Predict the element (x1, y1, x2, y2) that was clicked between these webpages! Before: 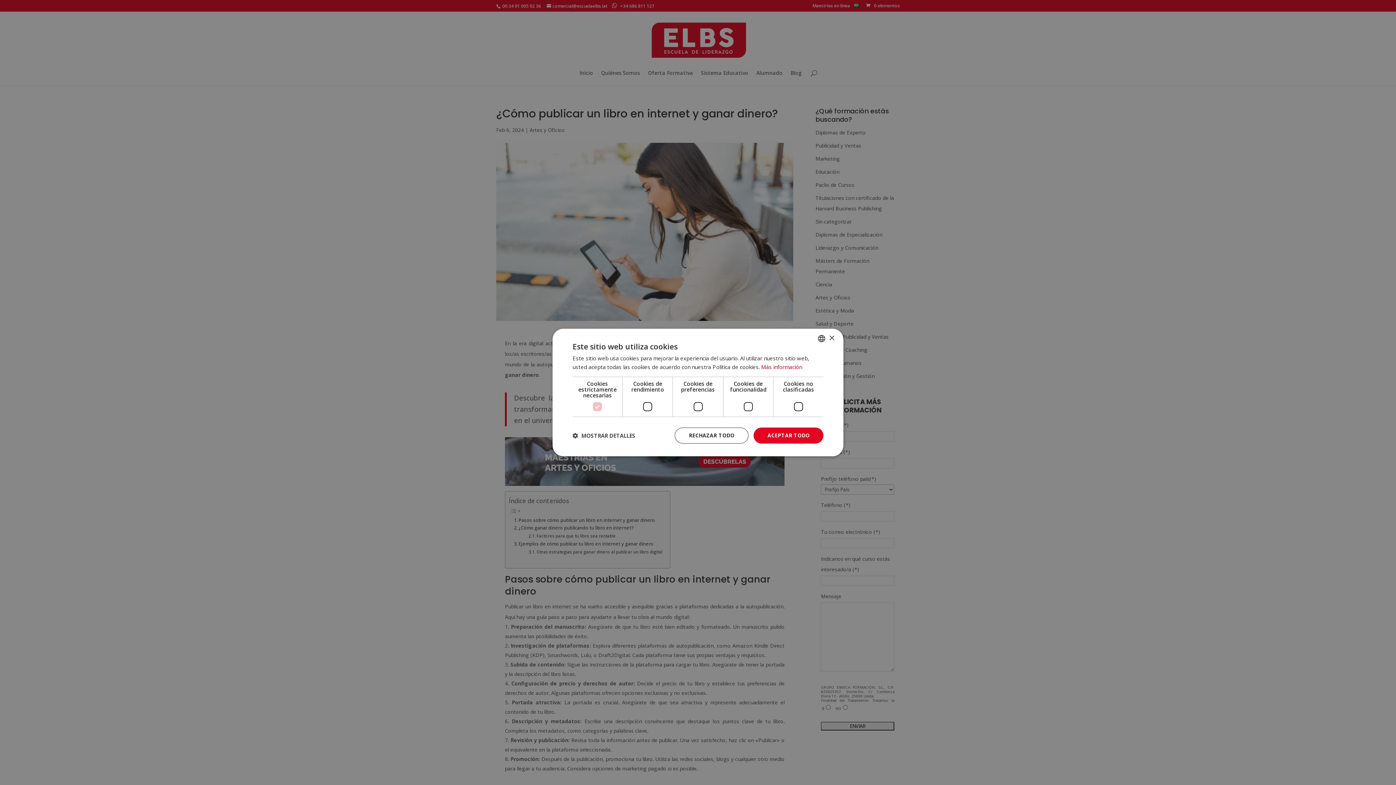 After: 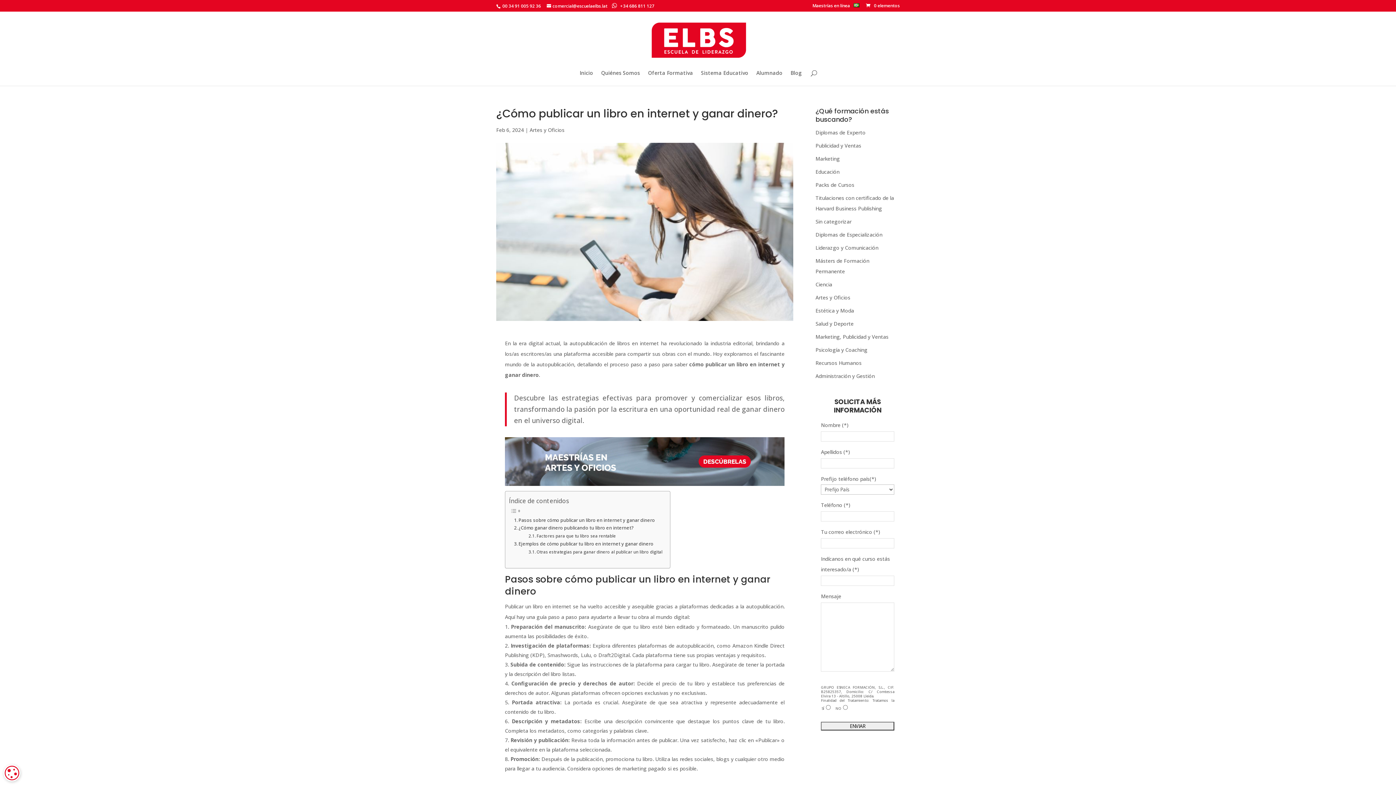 Action: label: RECHAZAR TODO bbox: (674, 427, 748, 443)